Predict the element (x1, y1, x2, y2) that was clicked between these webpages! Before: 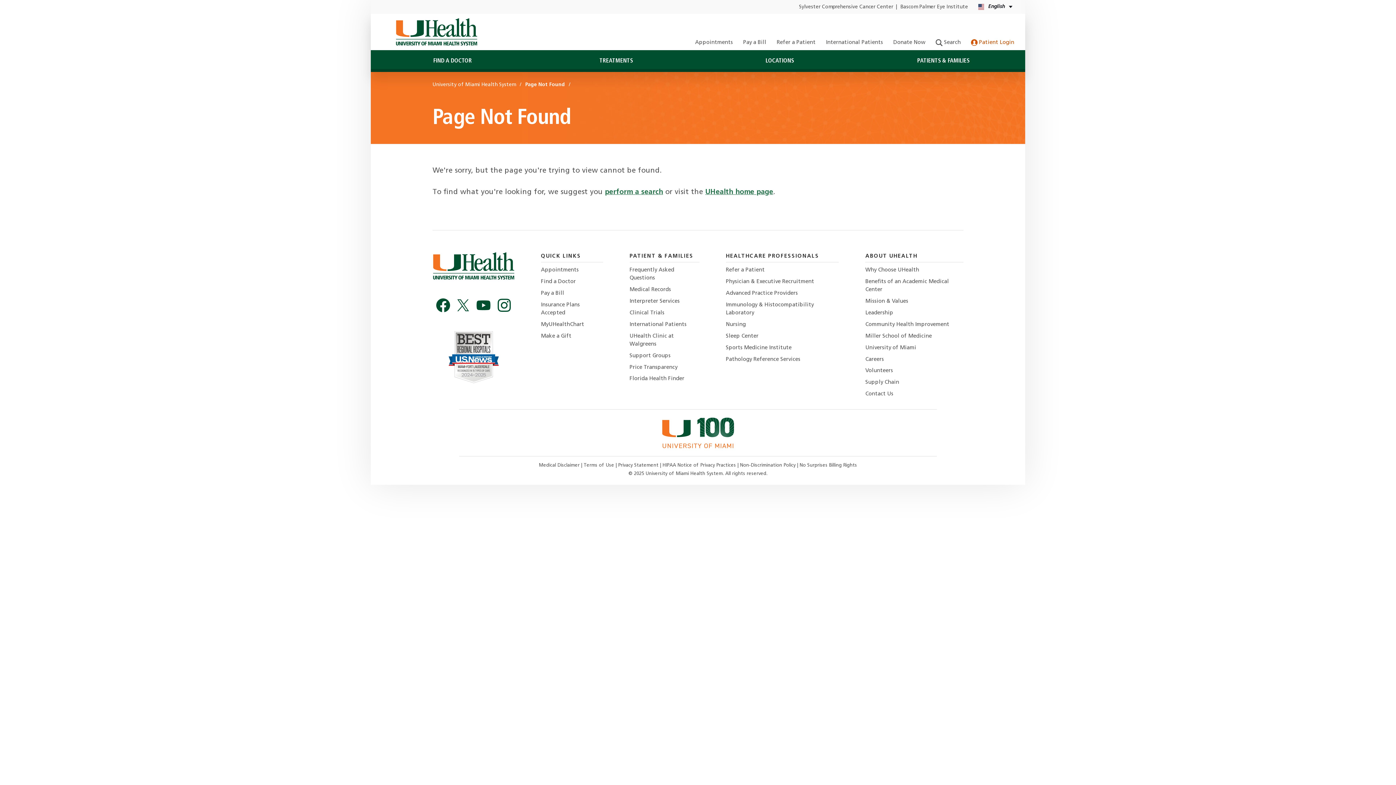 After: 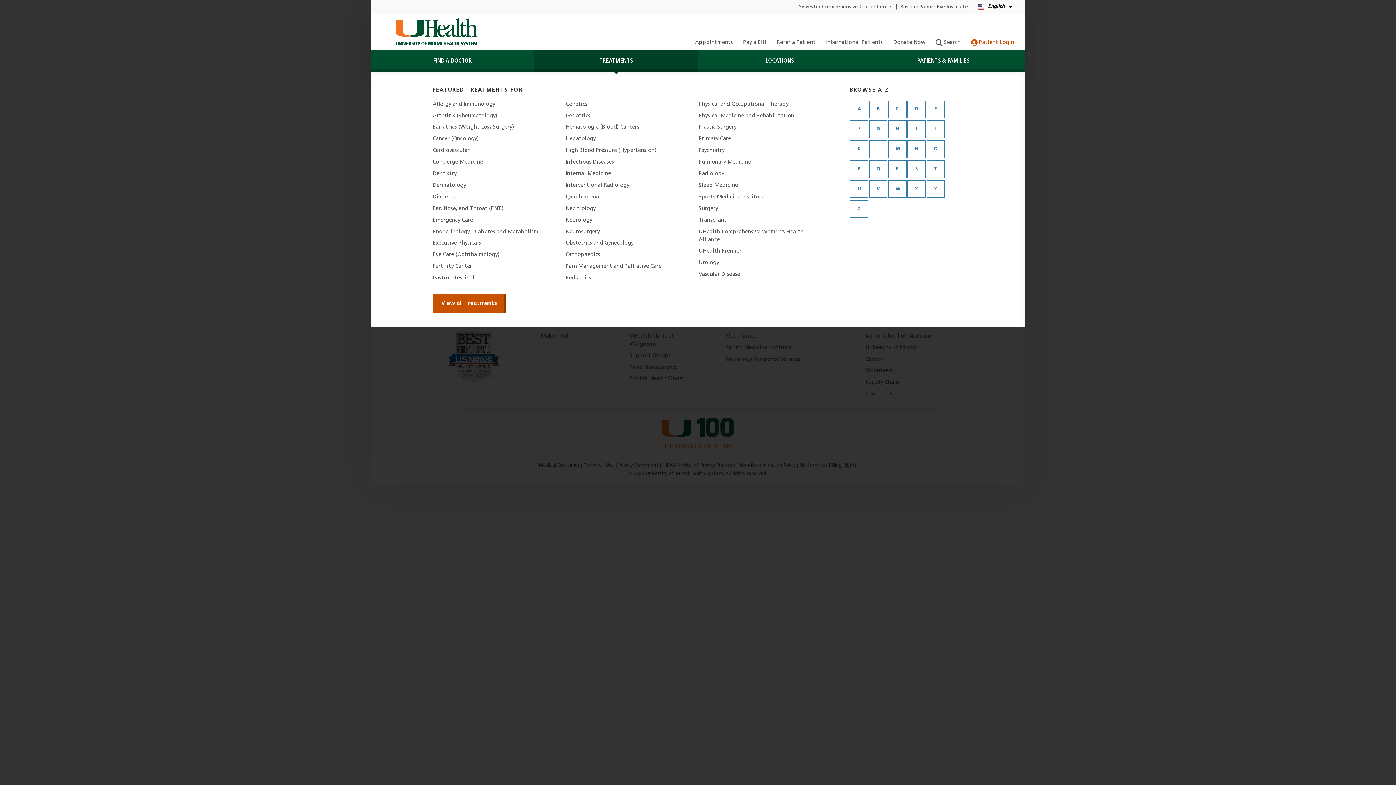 Action: label: TREATMENTS bbox: (534, 50, 698, 71)